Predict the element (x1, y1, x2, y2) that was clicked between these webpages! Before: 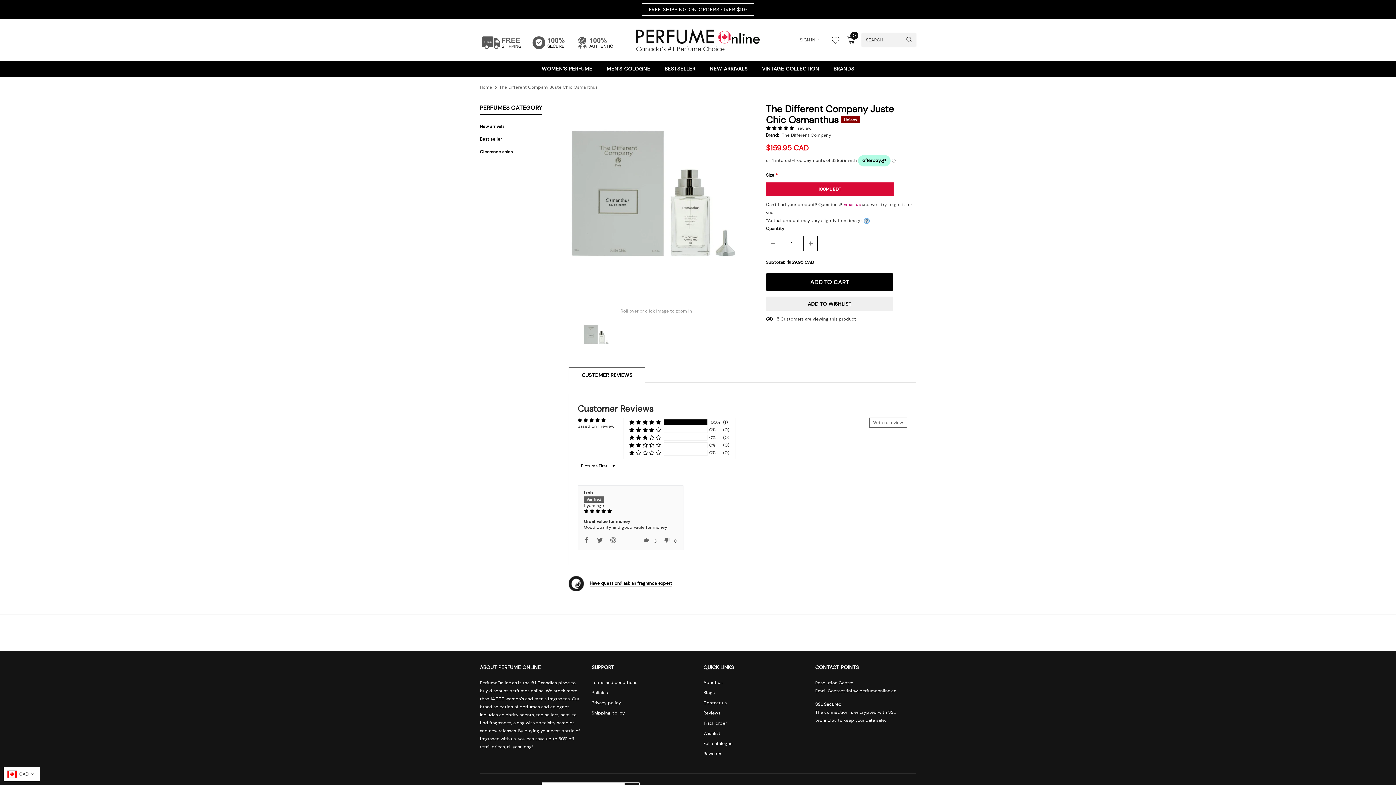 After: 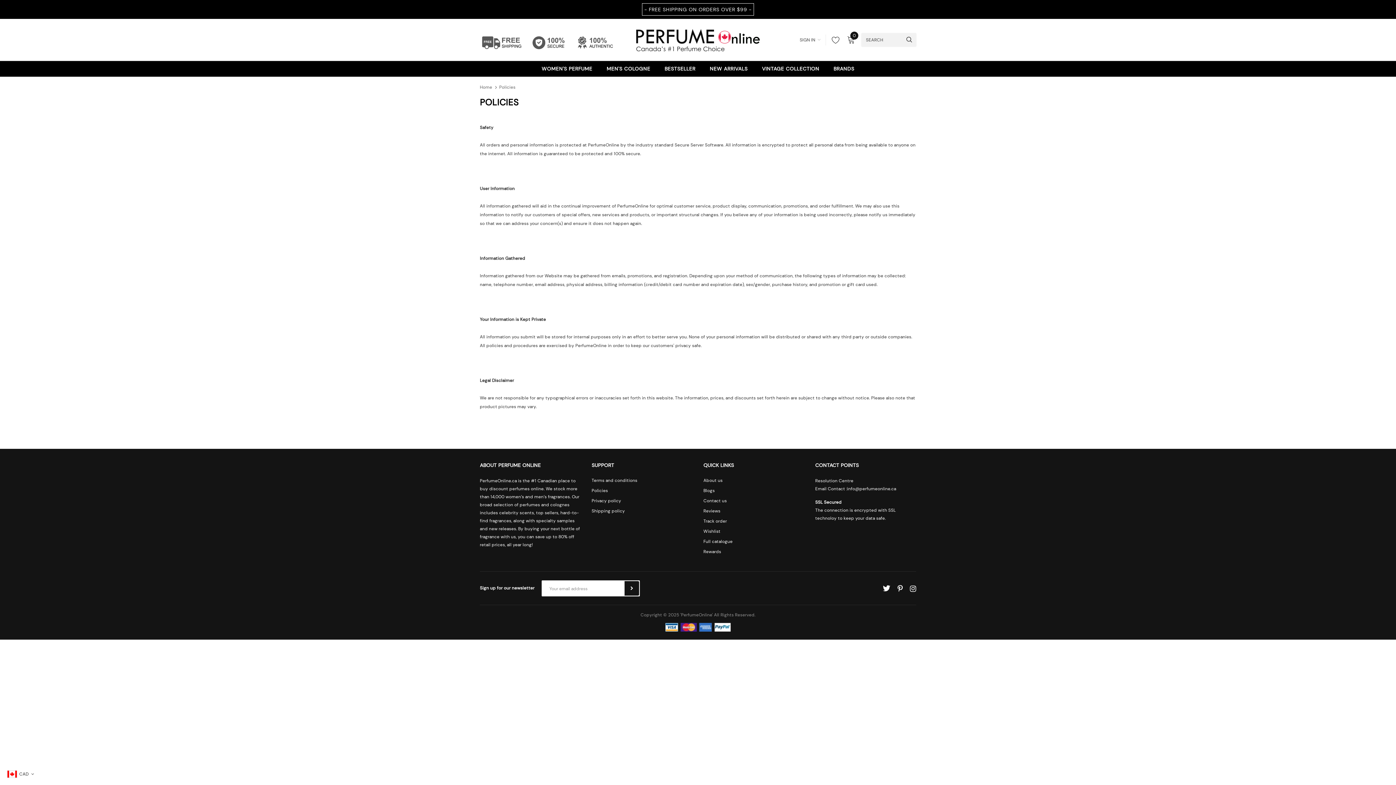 Action: bbox: (591, 688, 608, 698) label: Policies